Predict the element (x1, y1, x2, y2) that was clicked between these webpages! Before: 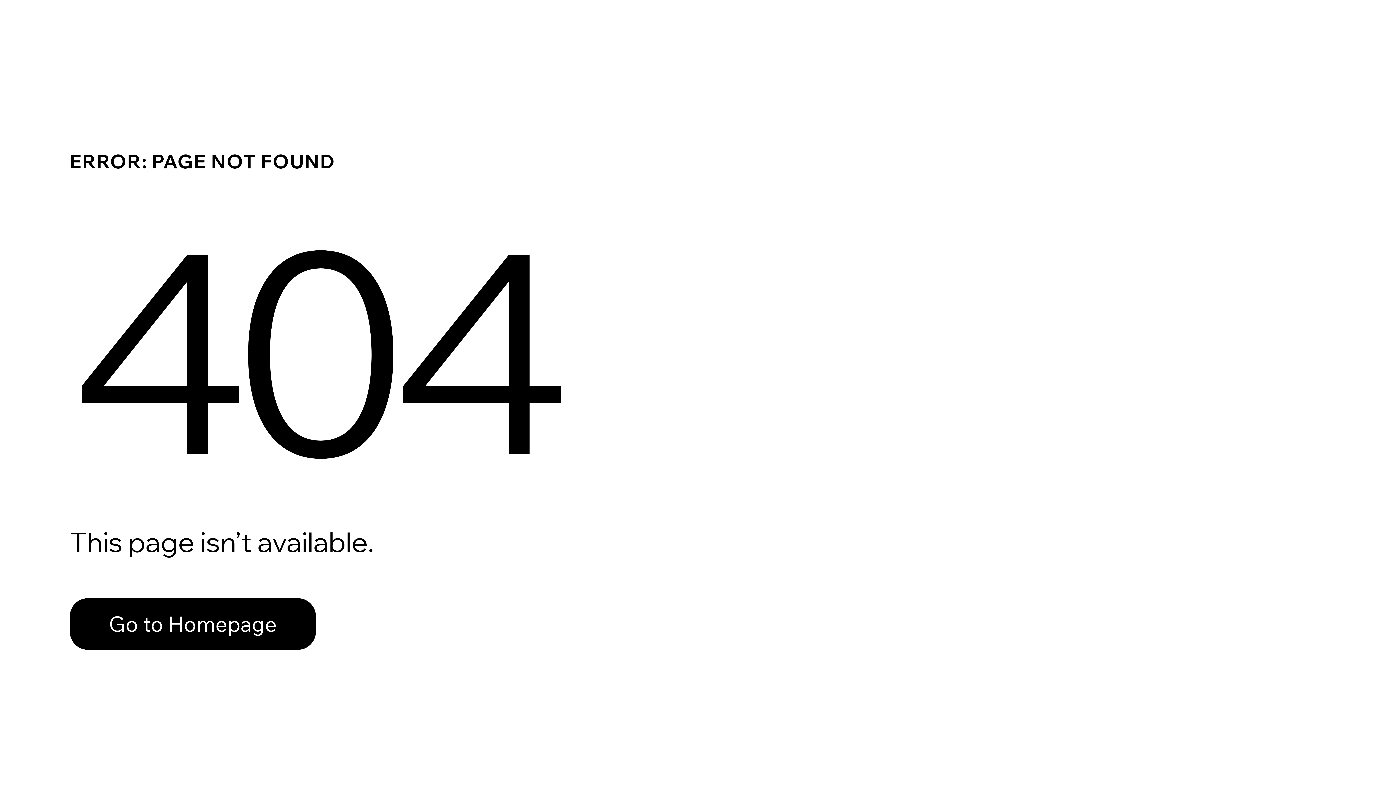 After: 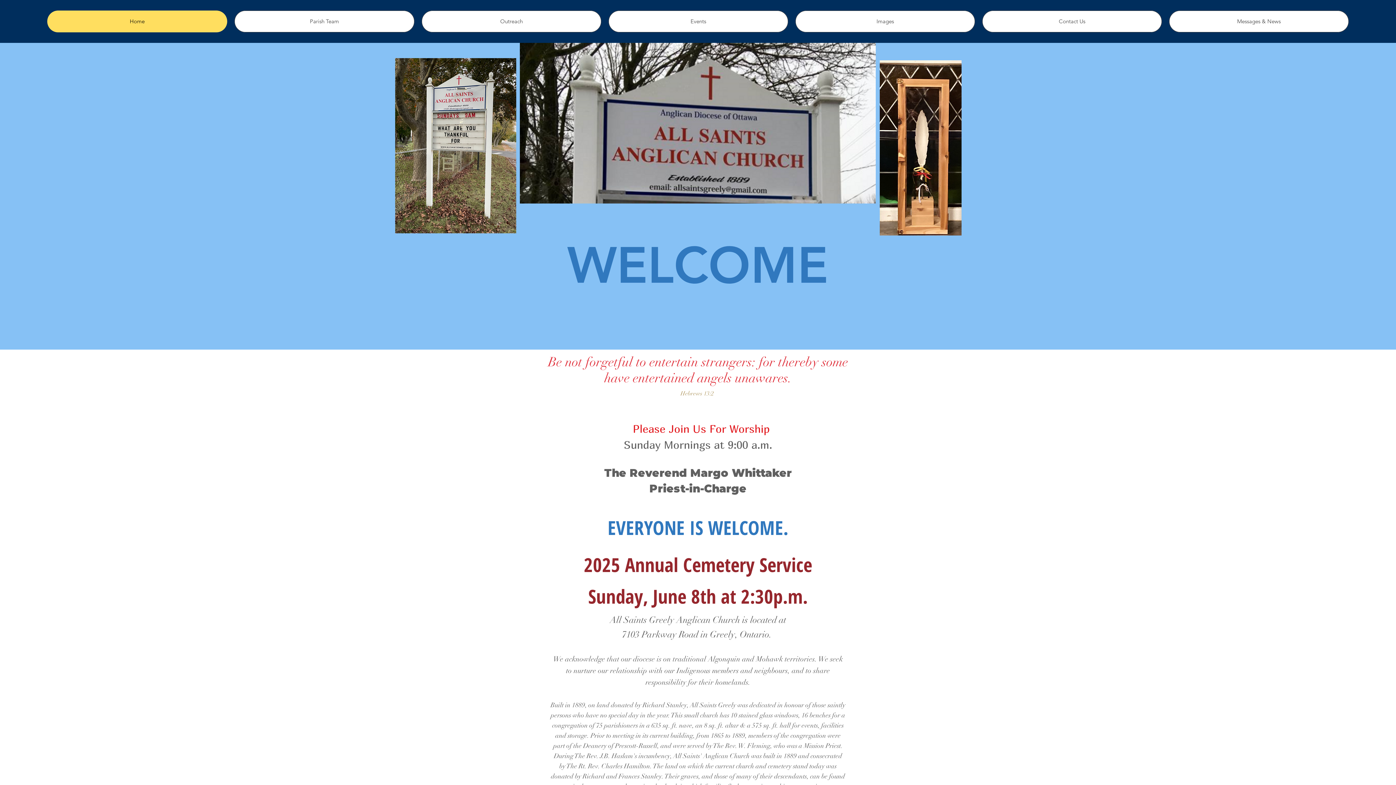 Action: label: Go to Homepage bbox: (69, 582, 768, 659)